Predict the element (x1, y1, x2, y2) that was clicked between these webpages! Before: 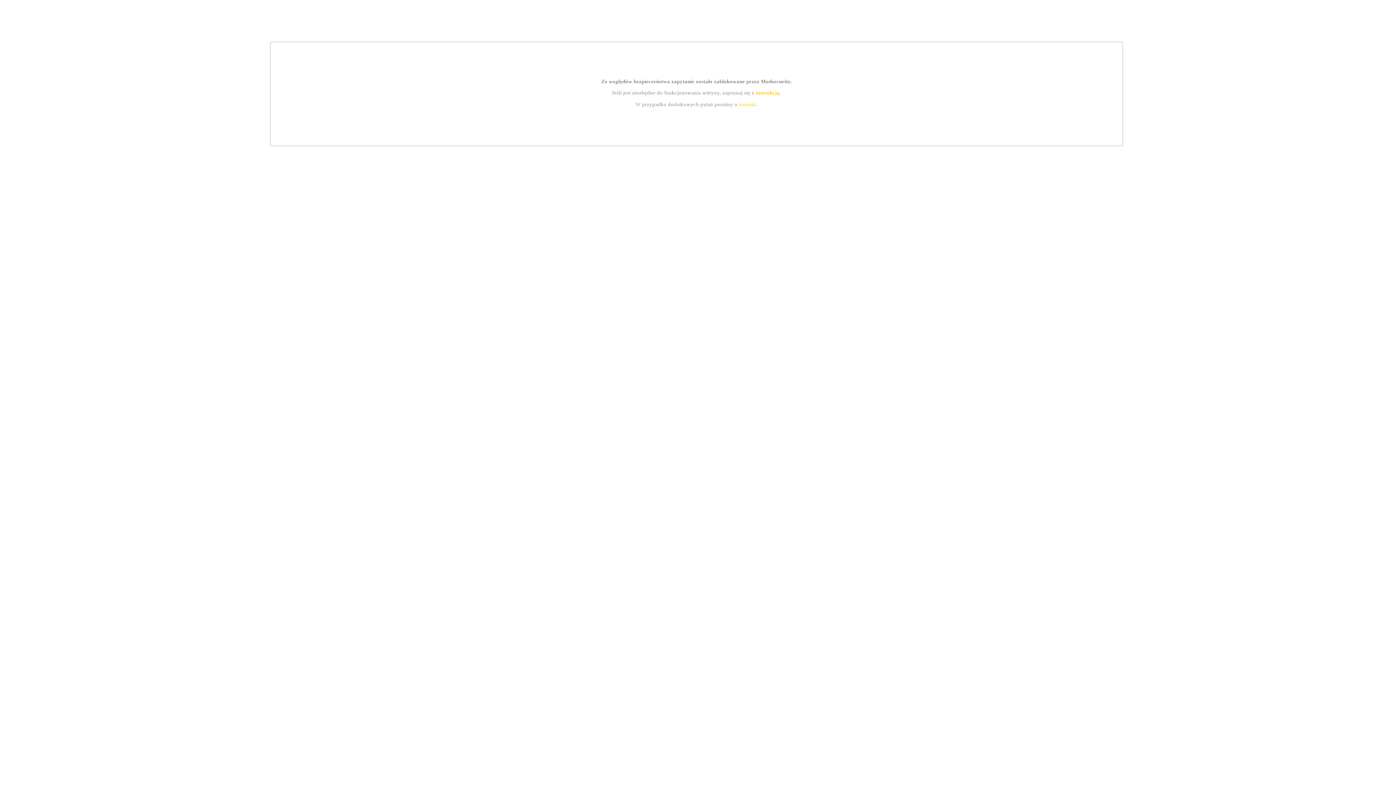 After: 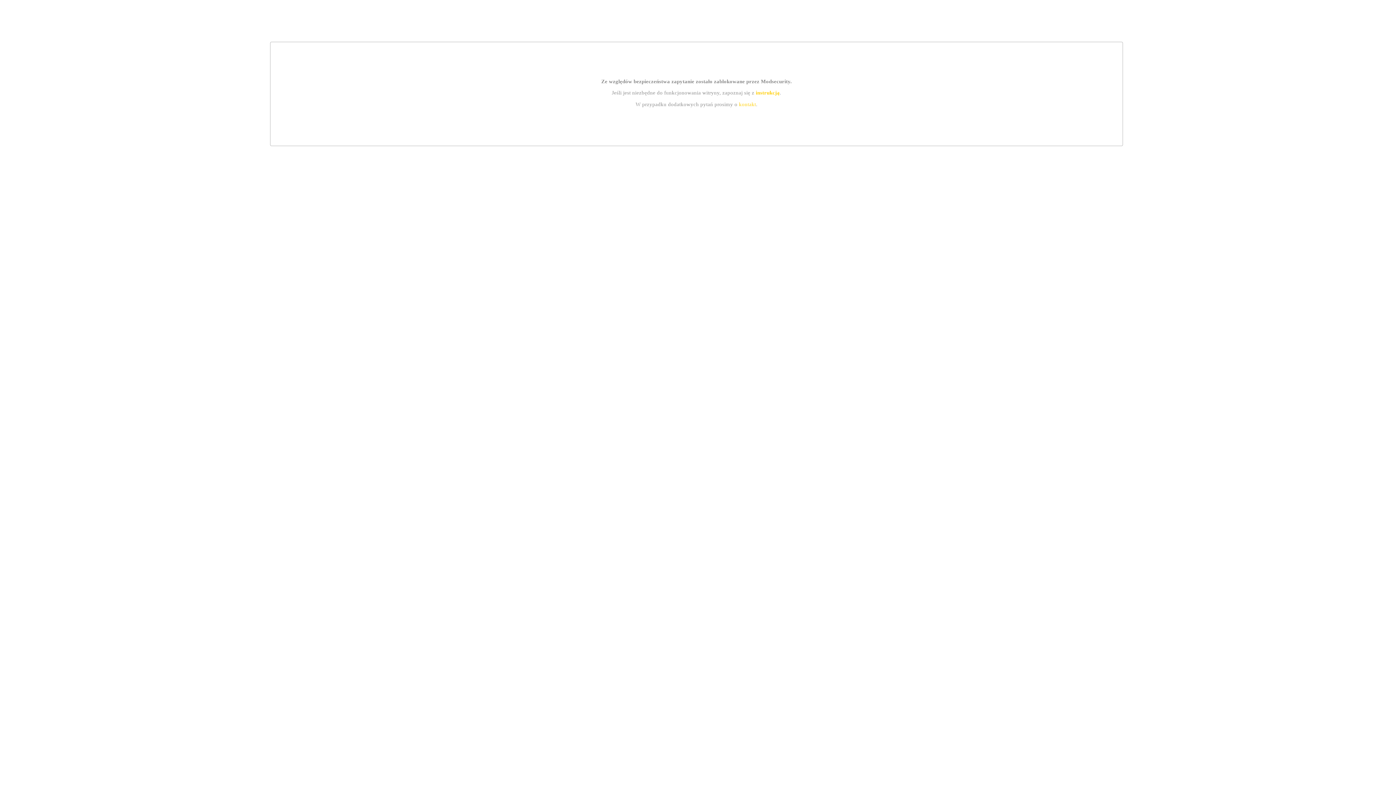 Action: bbox: (755, 89, 779, 95) label: instrukcją